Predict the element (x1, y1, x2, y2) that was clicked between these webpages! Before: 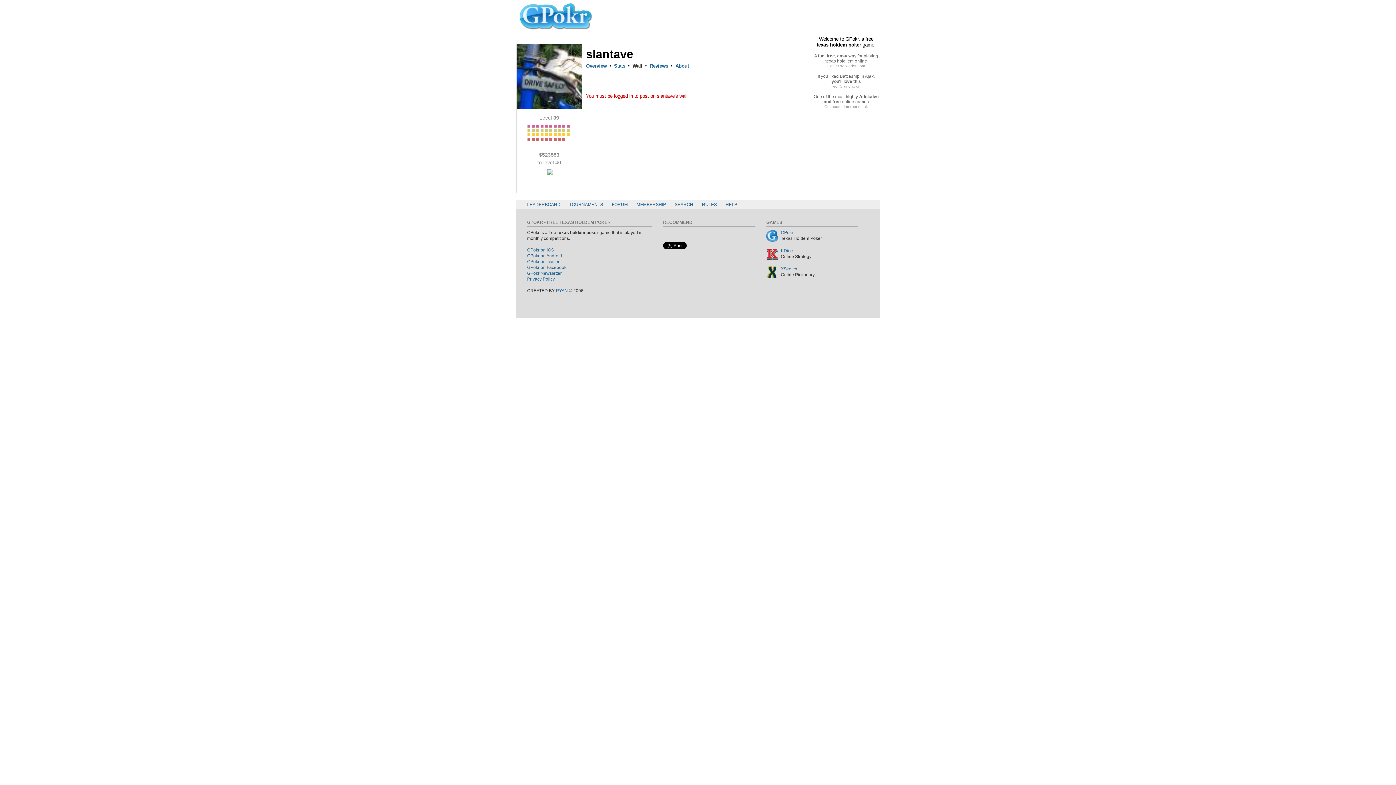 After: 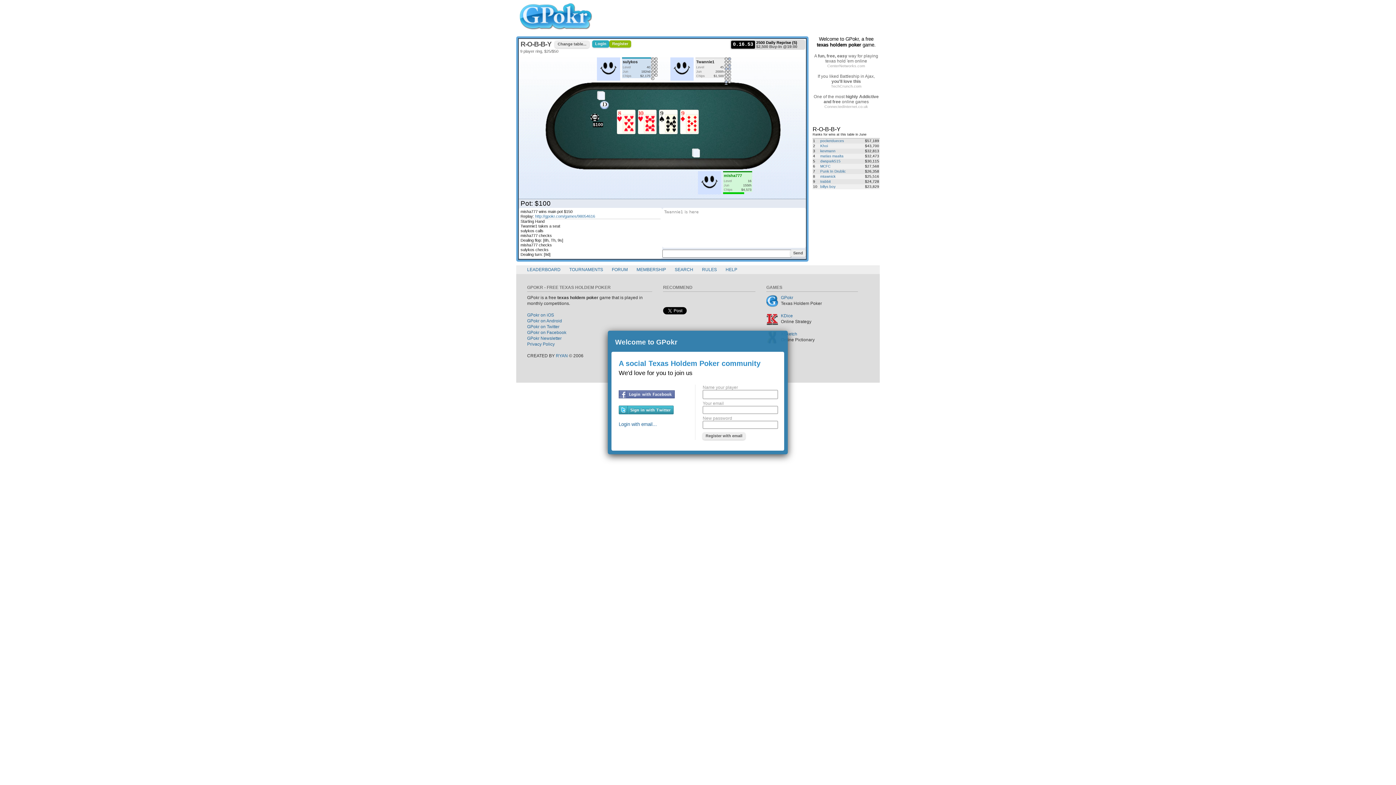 Action: label: MEMBERSHIP bbox: (633, 200, 669, 209)